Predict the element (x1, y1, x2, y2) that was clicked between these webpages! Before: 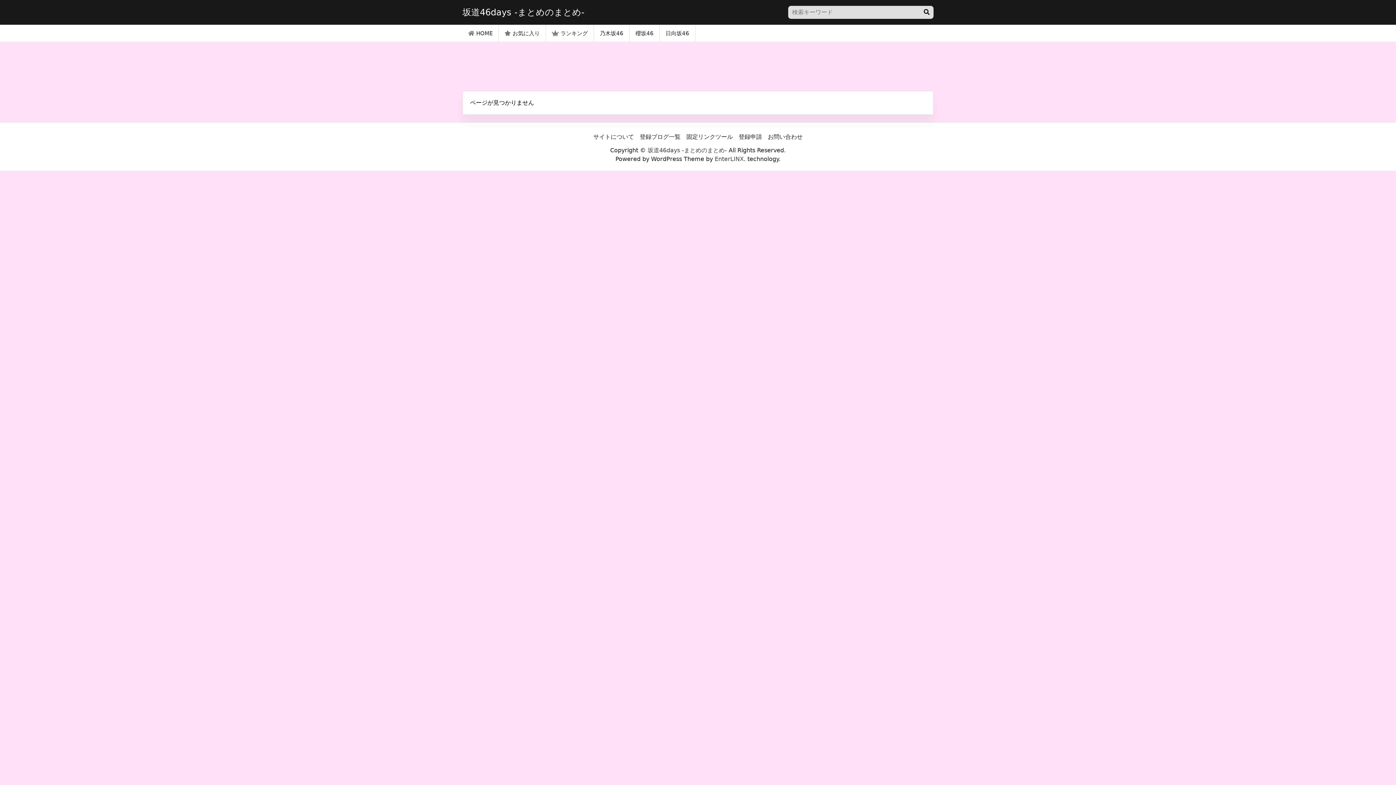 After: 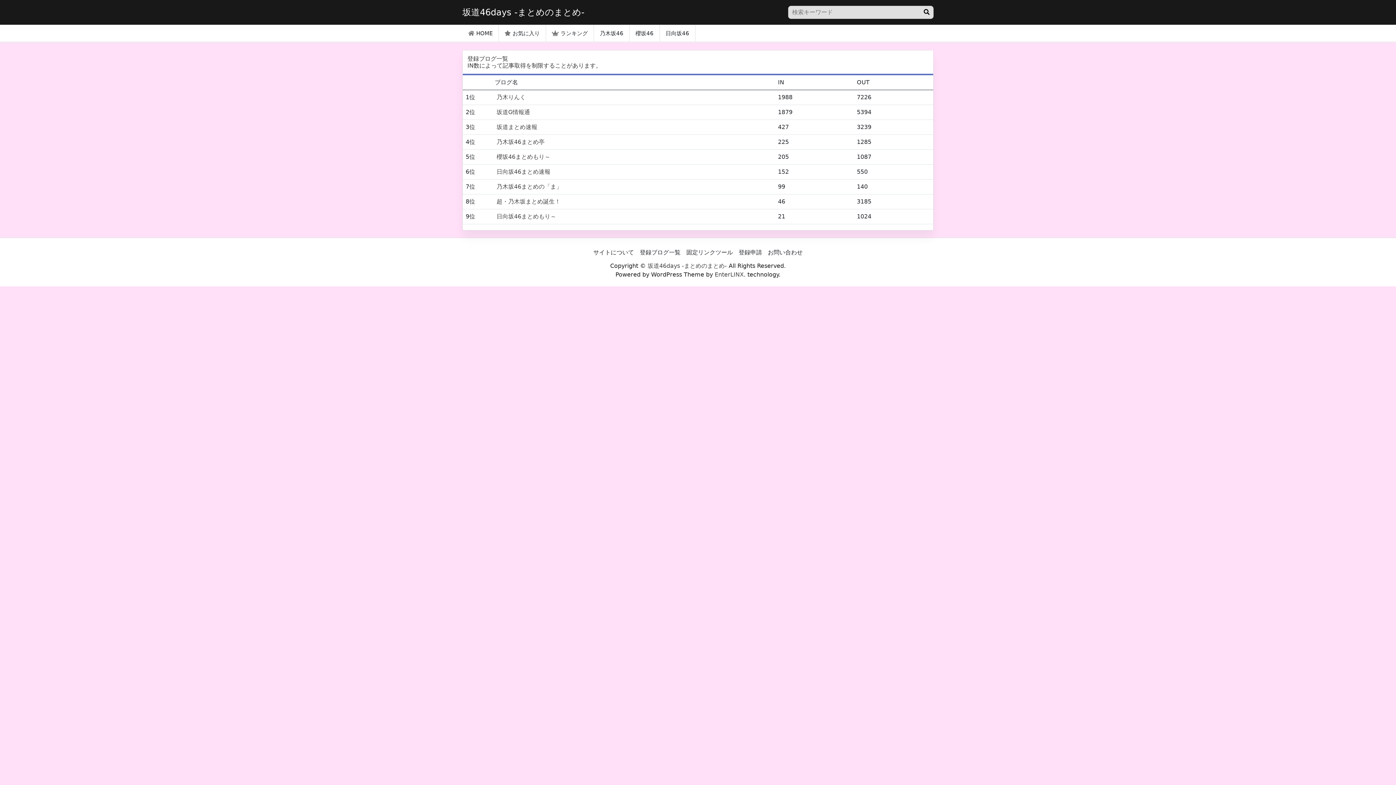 Action: label: 登録ブログ一覧 bbox: (637, 129, 683, 144)